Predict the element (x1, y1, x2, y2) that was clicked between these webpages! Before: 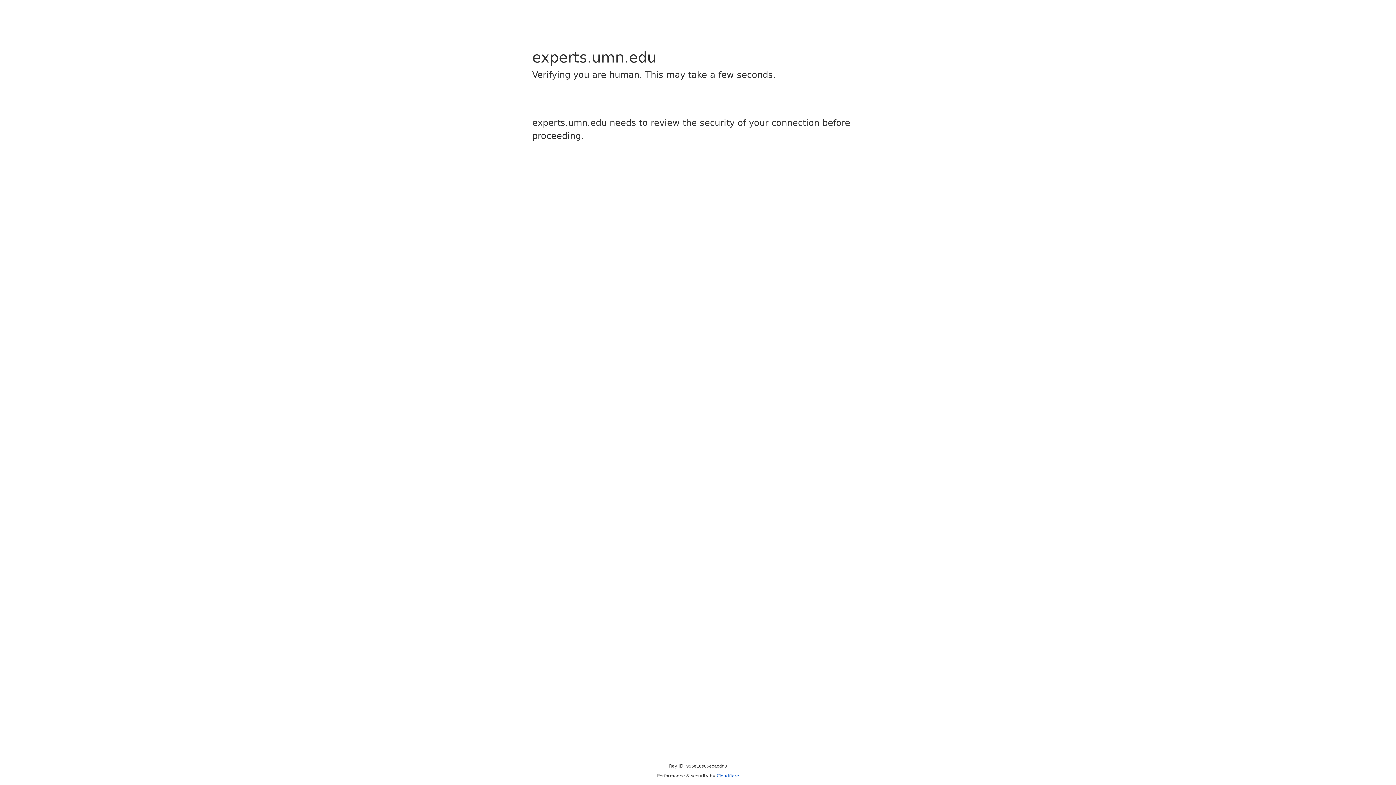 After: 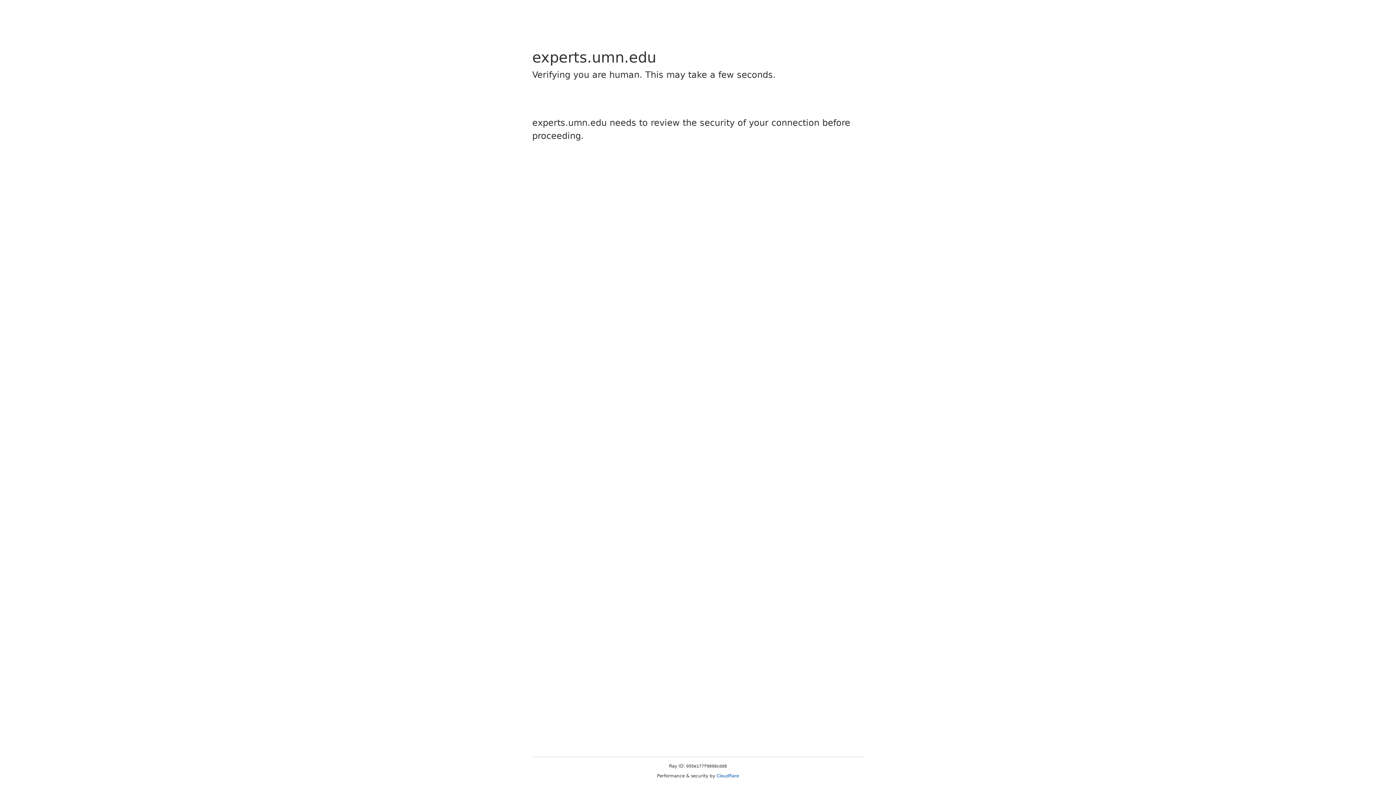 Action: bbox: (716, 773, 739, 778) label: Cloudflare